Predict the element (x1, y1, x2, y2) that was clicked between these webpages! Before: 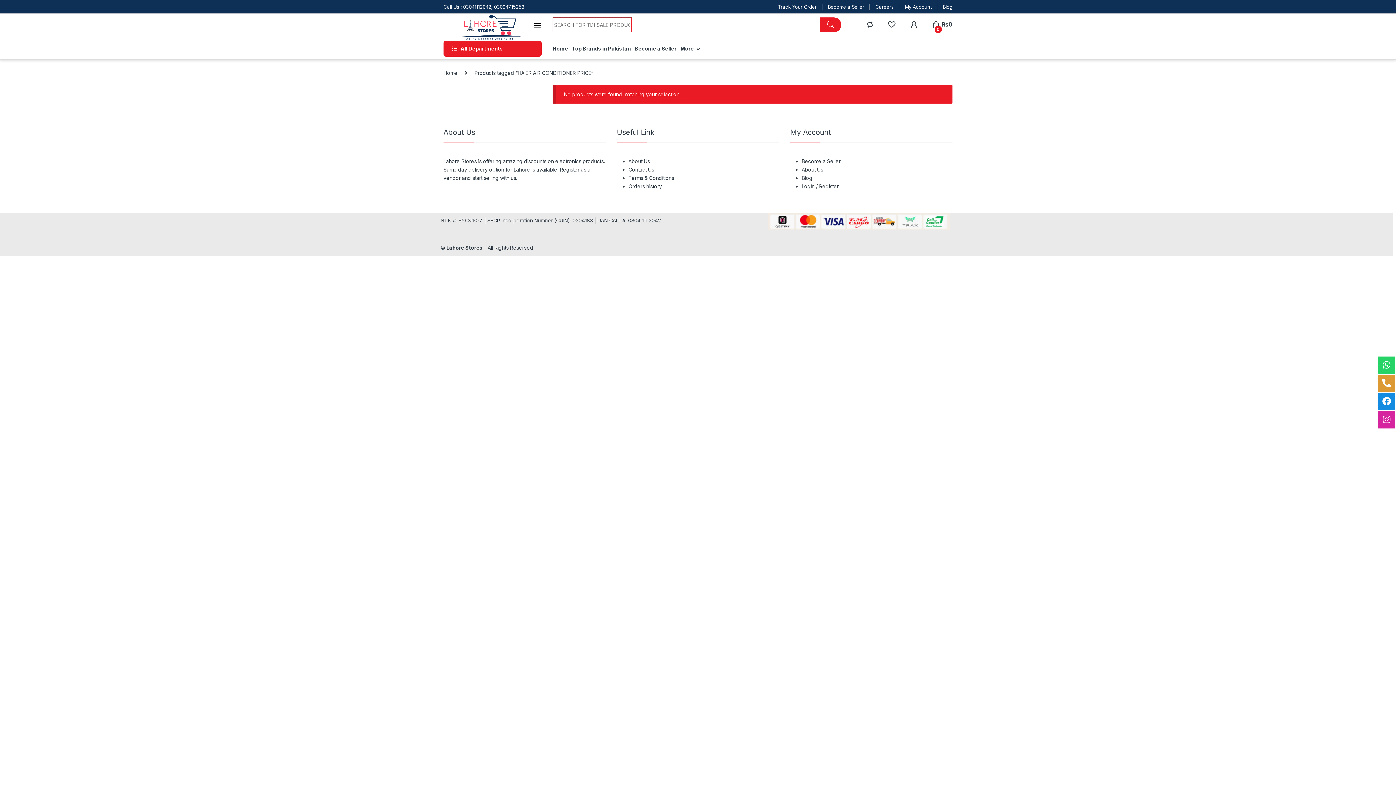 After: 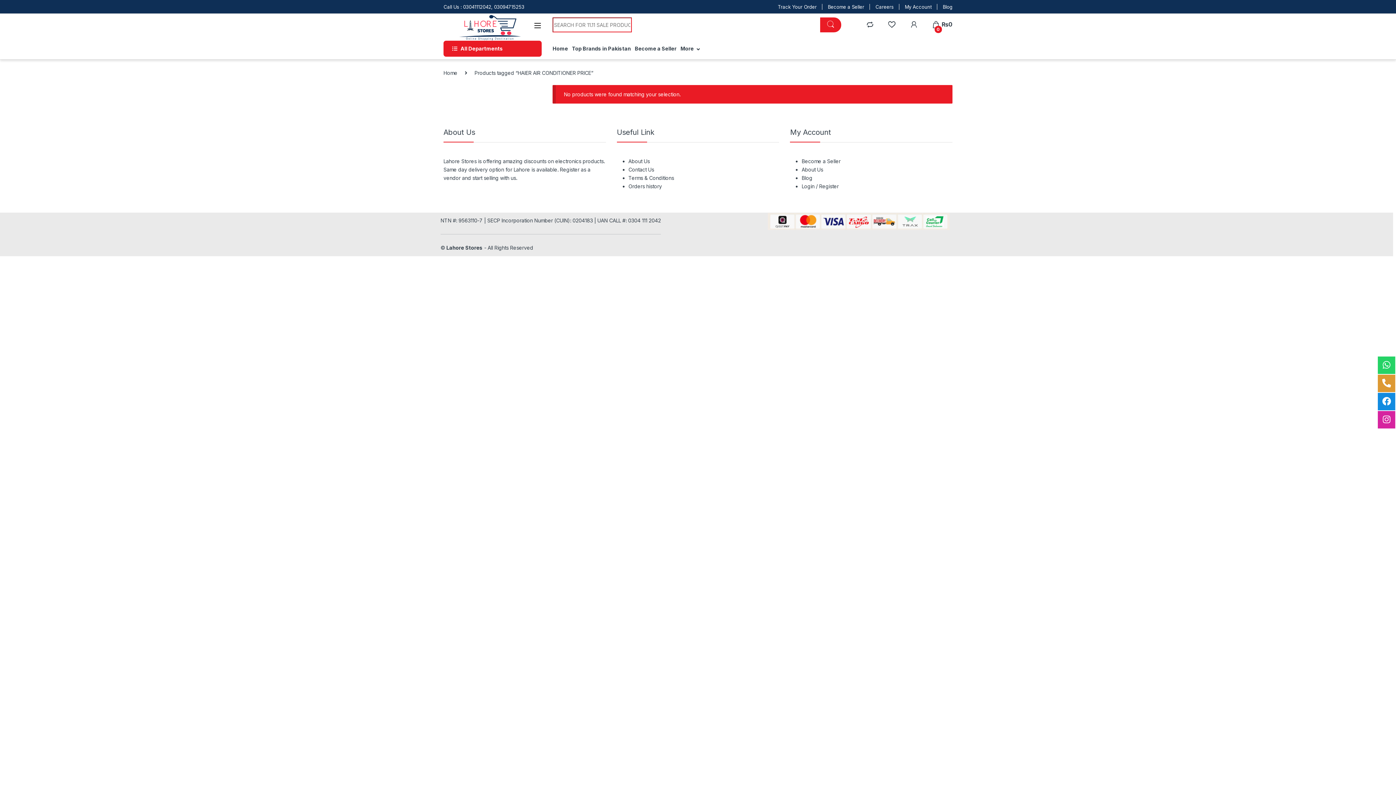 Action: bbox: (443, 0, 524, 13) label: Call Us : 03041112042, 03094715253